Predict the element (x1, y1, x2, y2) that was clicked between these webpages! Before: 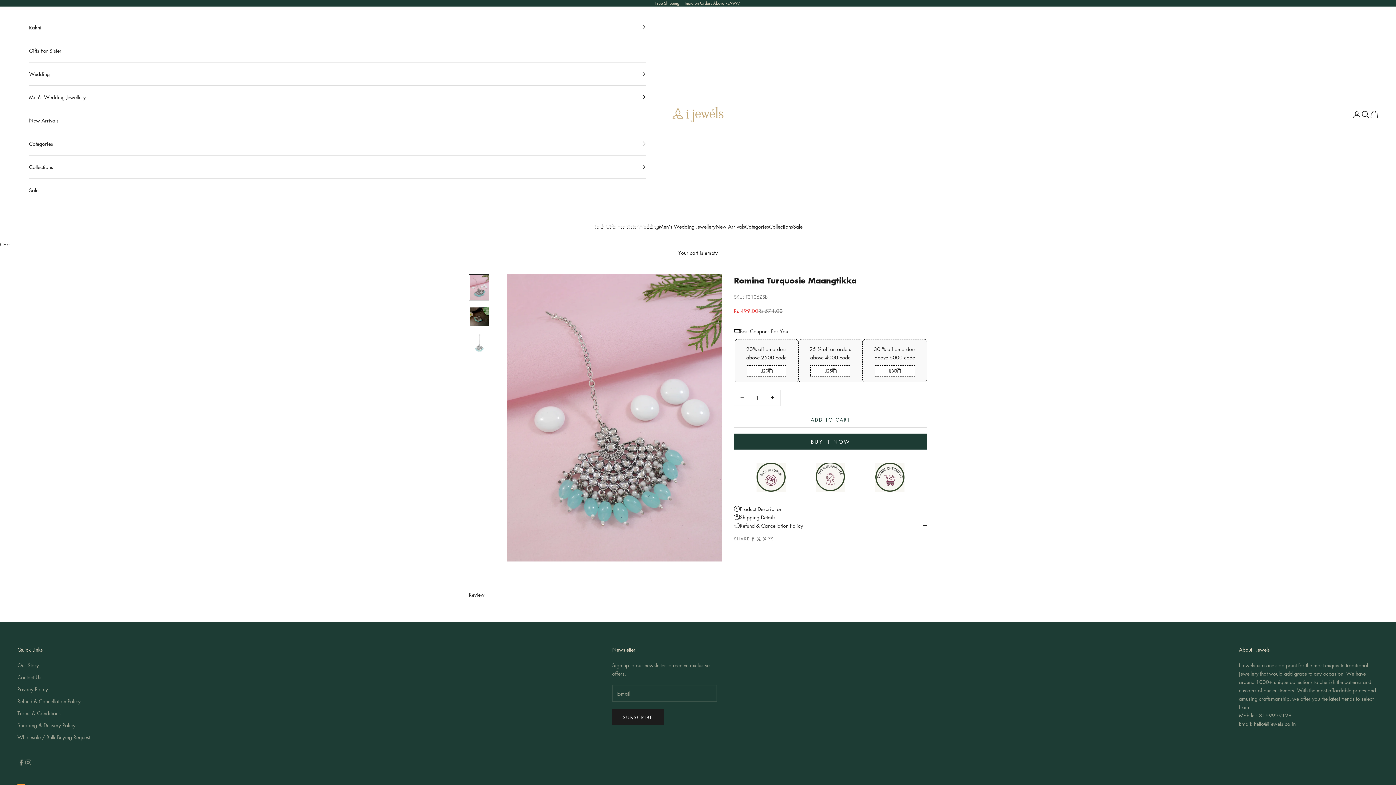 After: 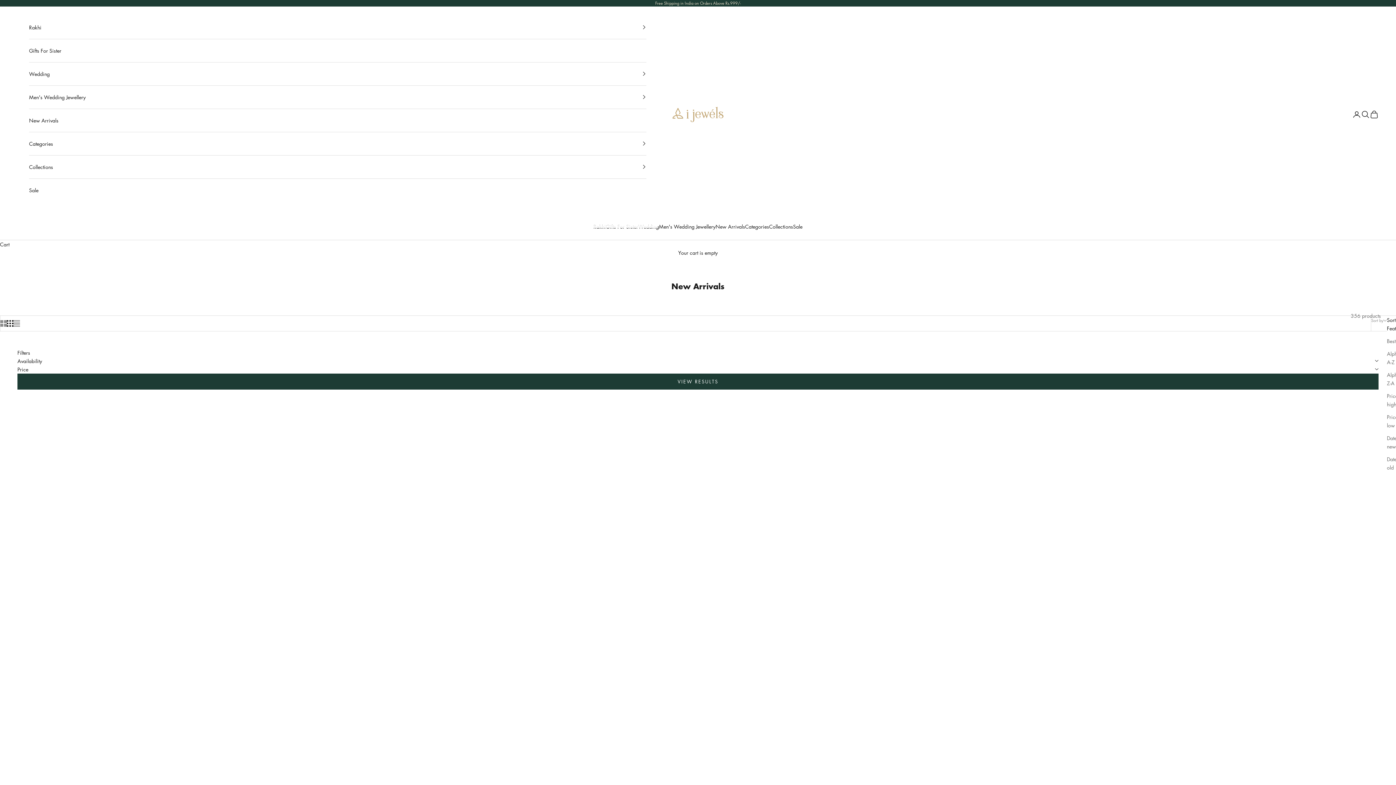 Action: label: New Arrivals bbox: (715, 222, 745, 230)